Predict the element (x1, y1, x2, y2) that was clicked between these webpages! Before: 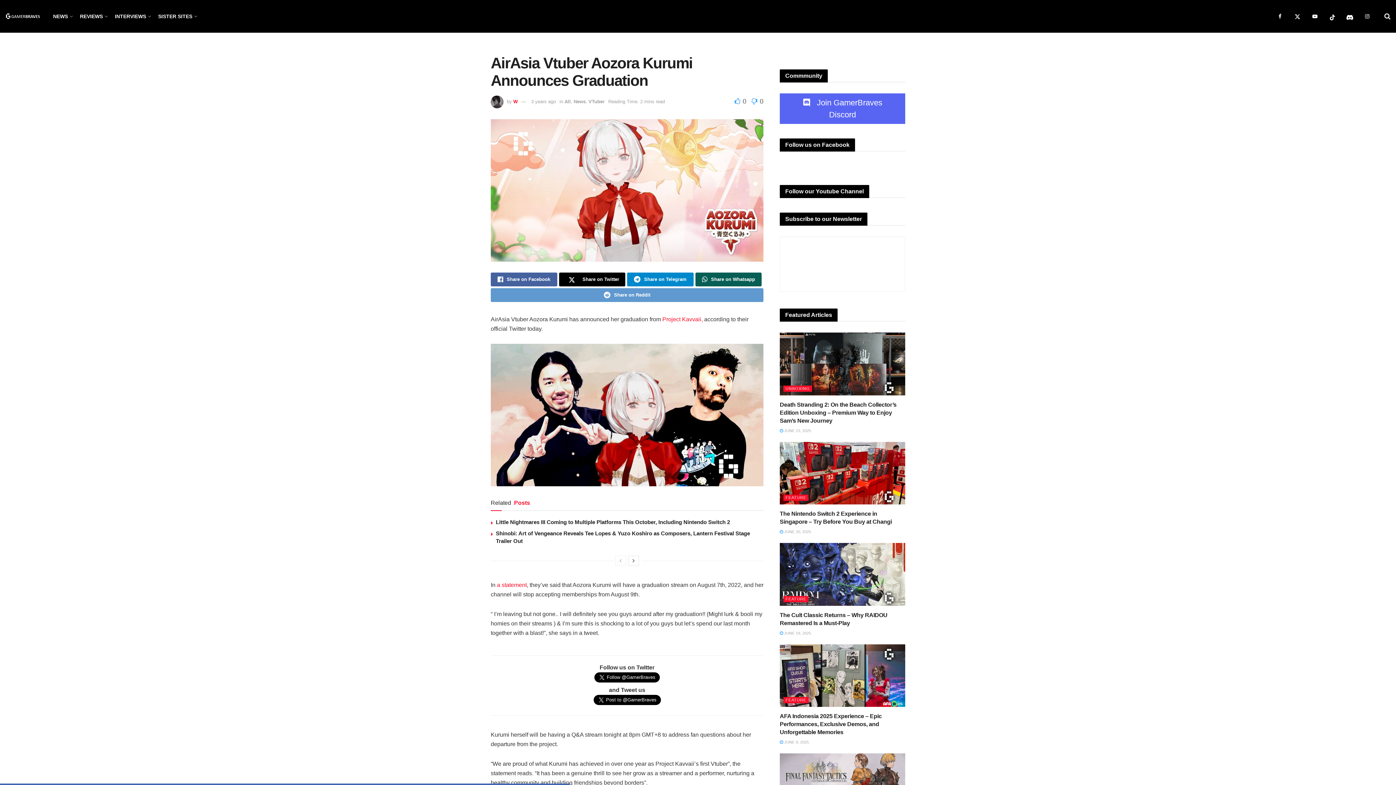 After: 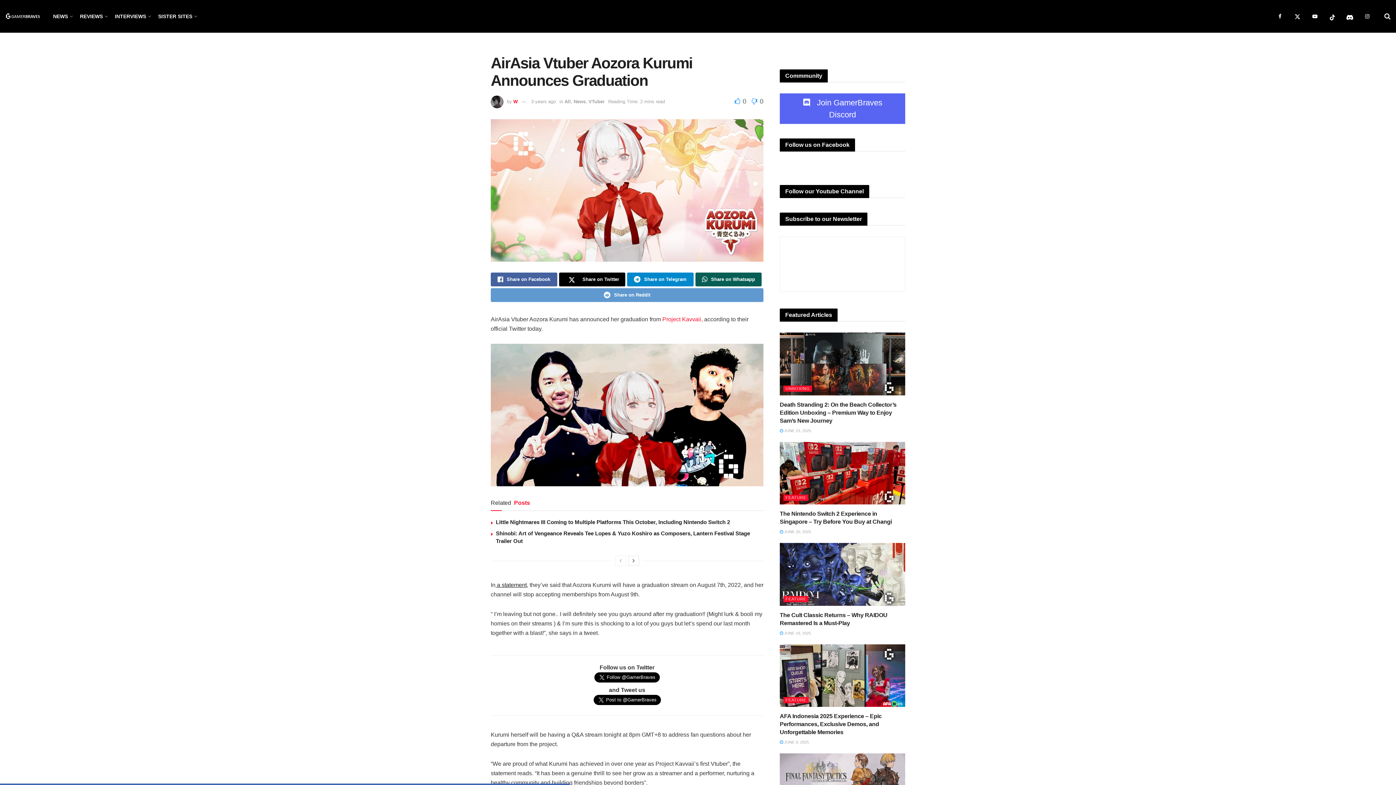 Action: bbox: (495, 582, 526, 588) label:  a statement